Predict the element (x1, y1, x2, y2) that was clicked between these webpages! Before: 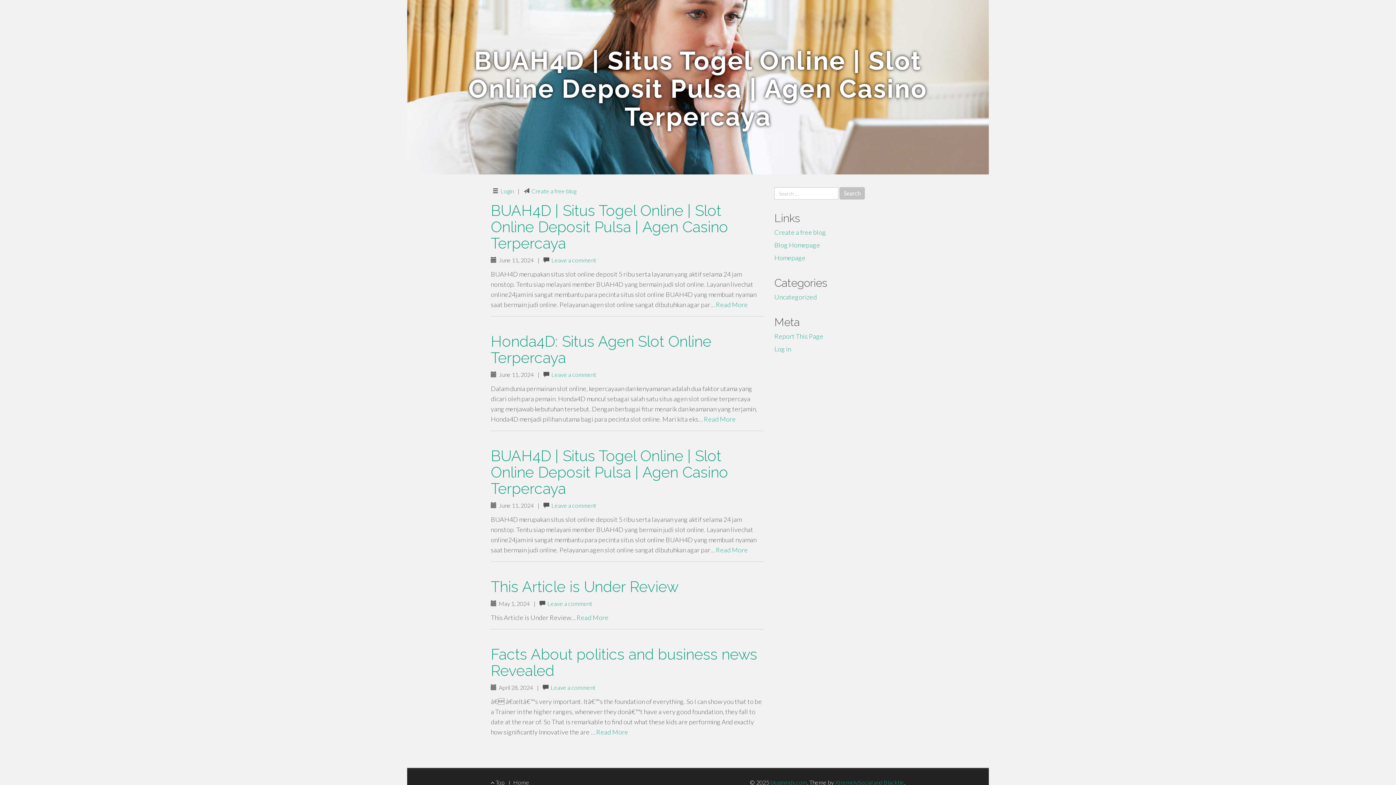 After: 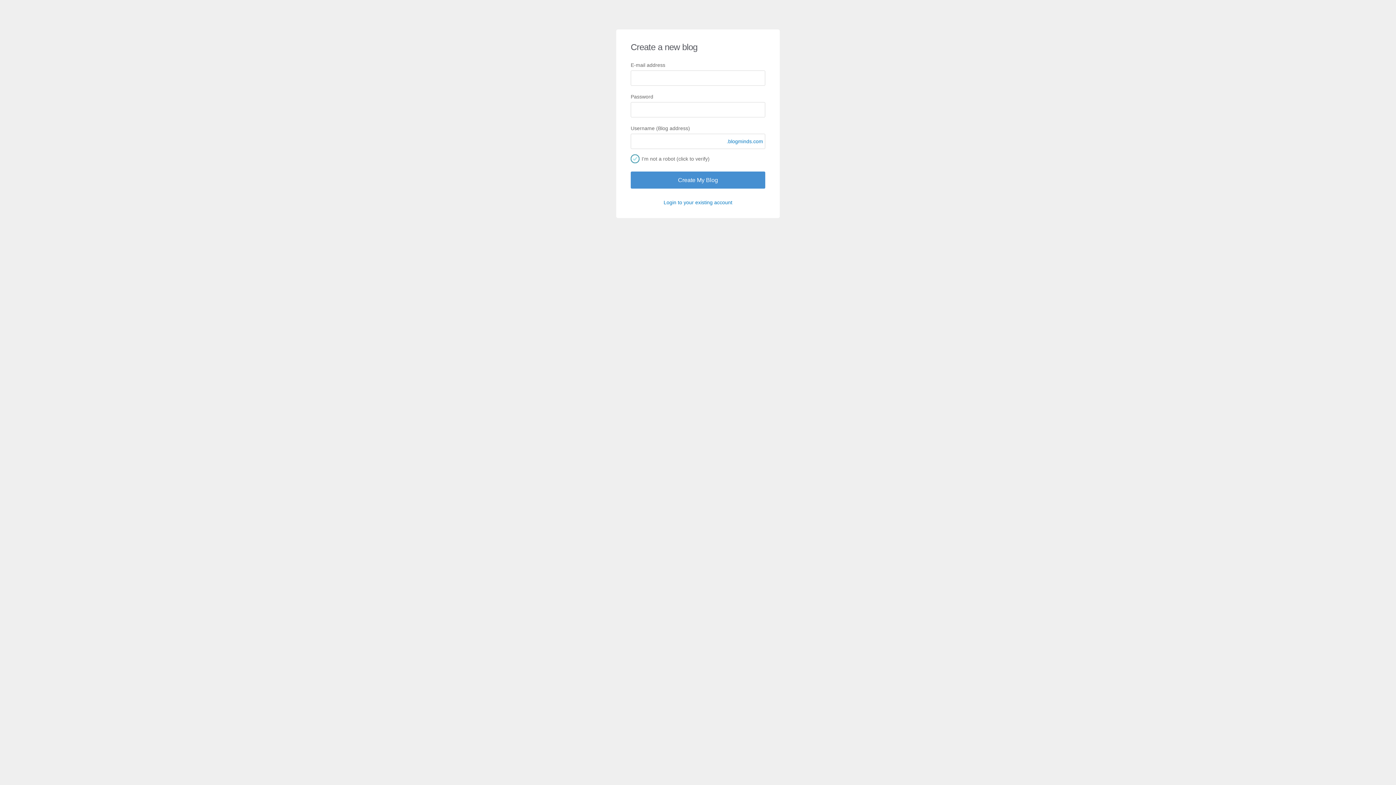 Action: bbox: (774, 228, 826, 236) label: Create a free blog